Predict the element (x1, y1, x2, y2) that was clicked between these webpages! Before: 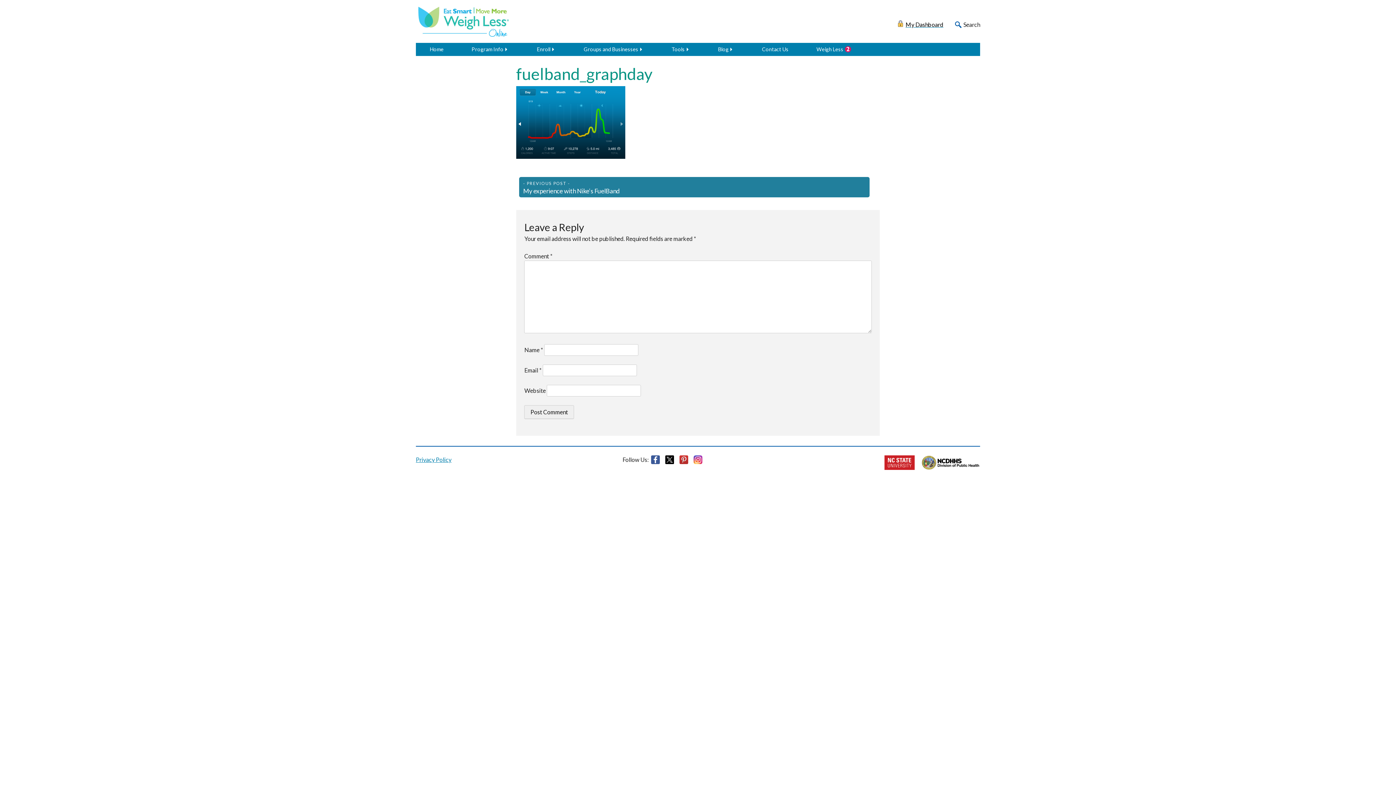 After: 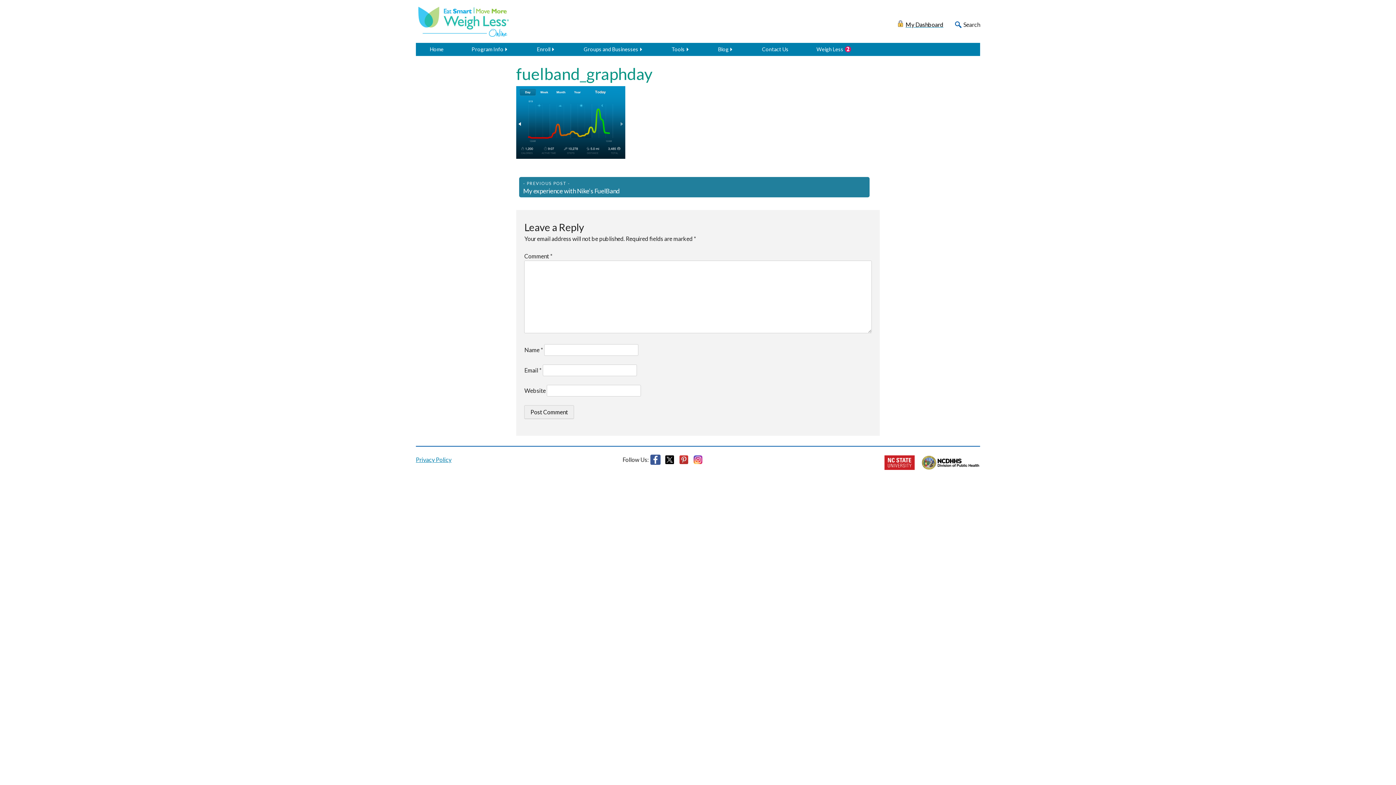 Action: bbox: (651, 455, 665, 475)